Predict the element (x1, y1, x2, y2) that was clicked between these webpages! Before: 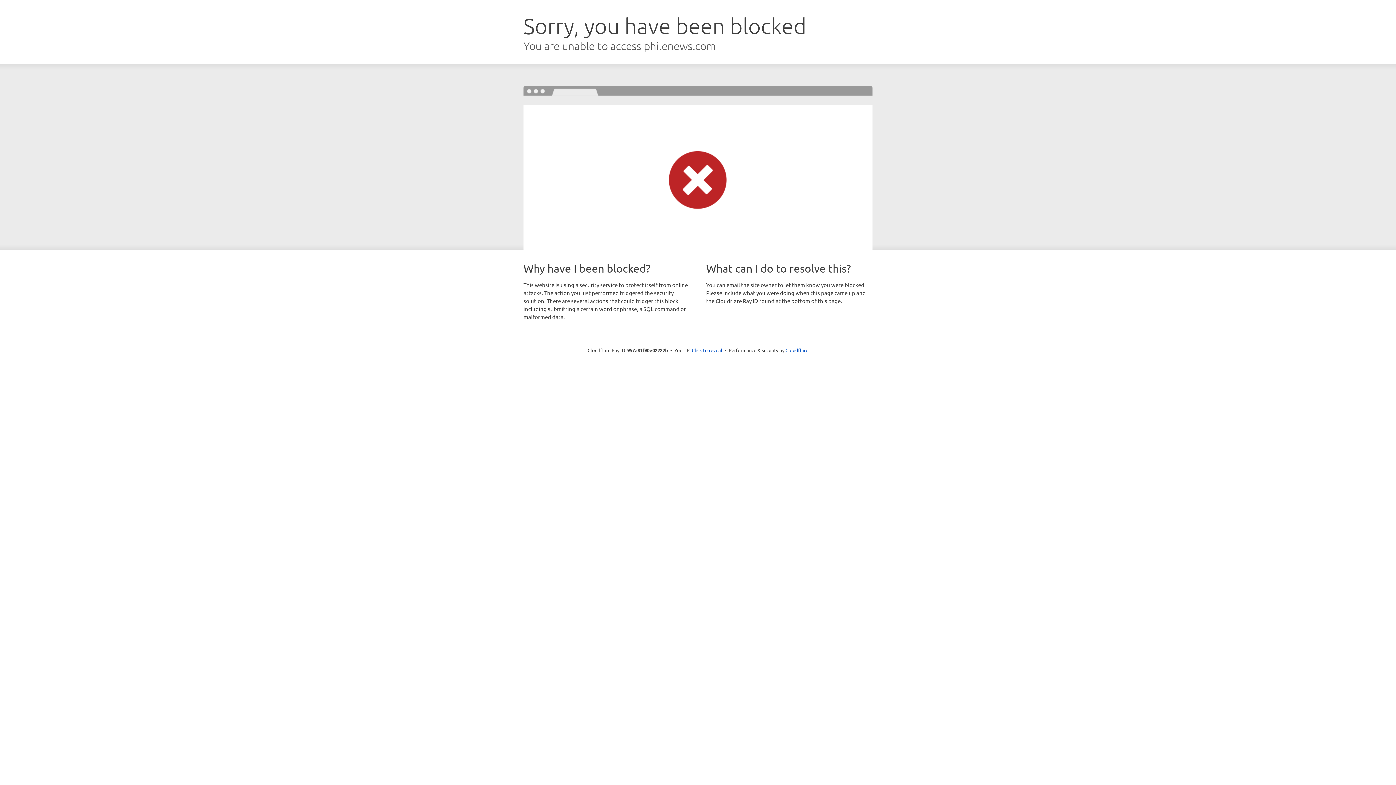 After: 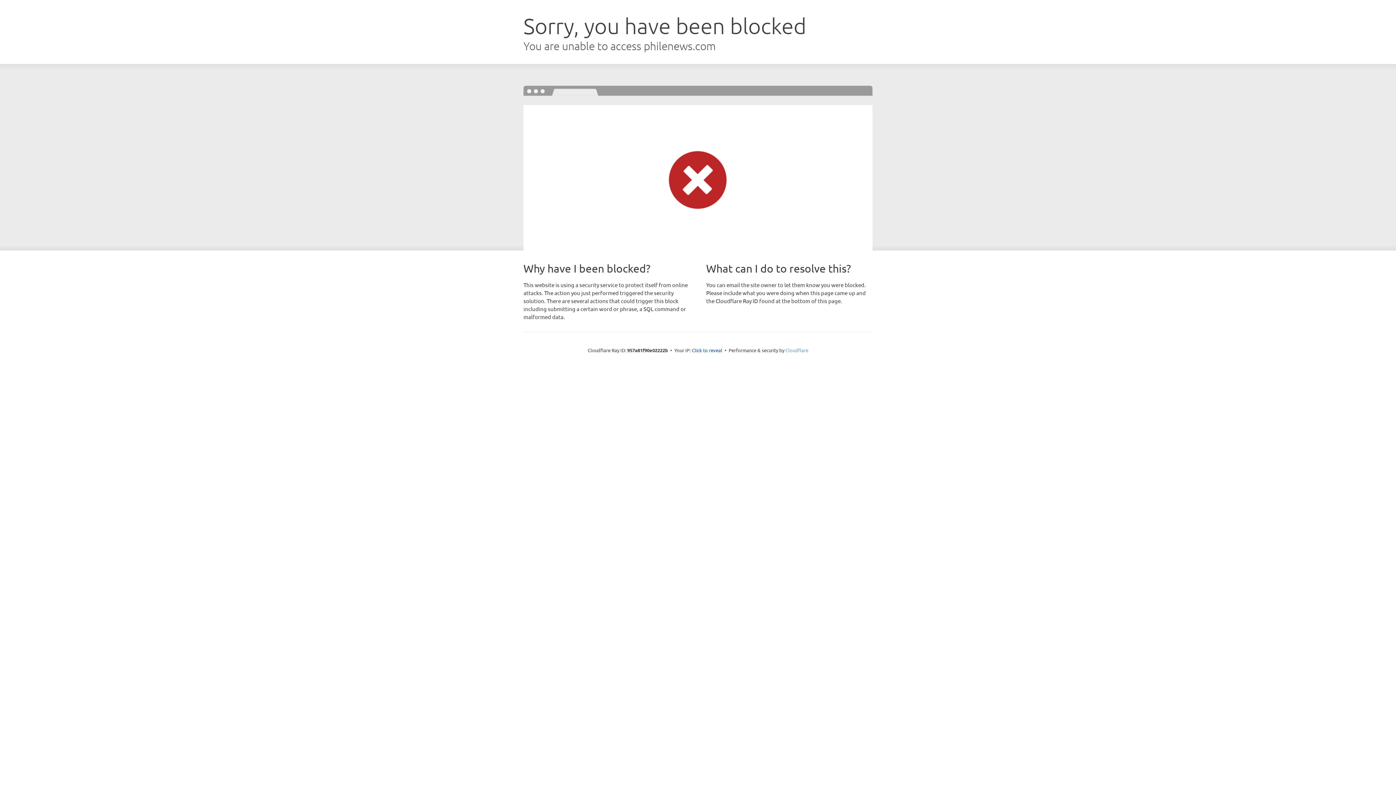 Action: bbox: (785, 347, 808, 353) label: Cloudflare